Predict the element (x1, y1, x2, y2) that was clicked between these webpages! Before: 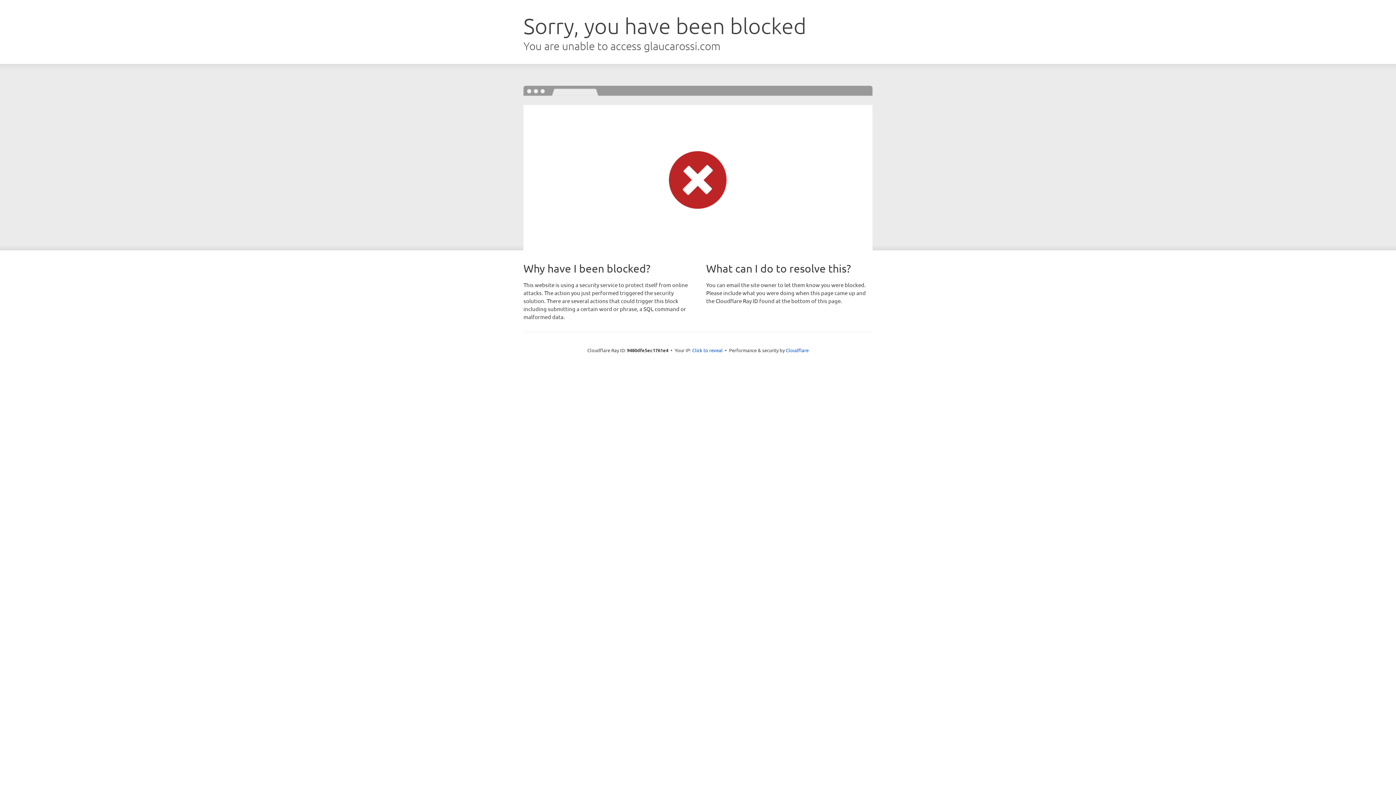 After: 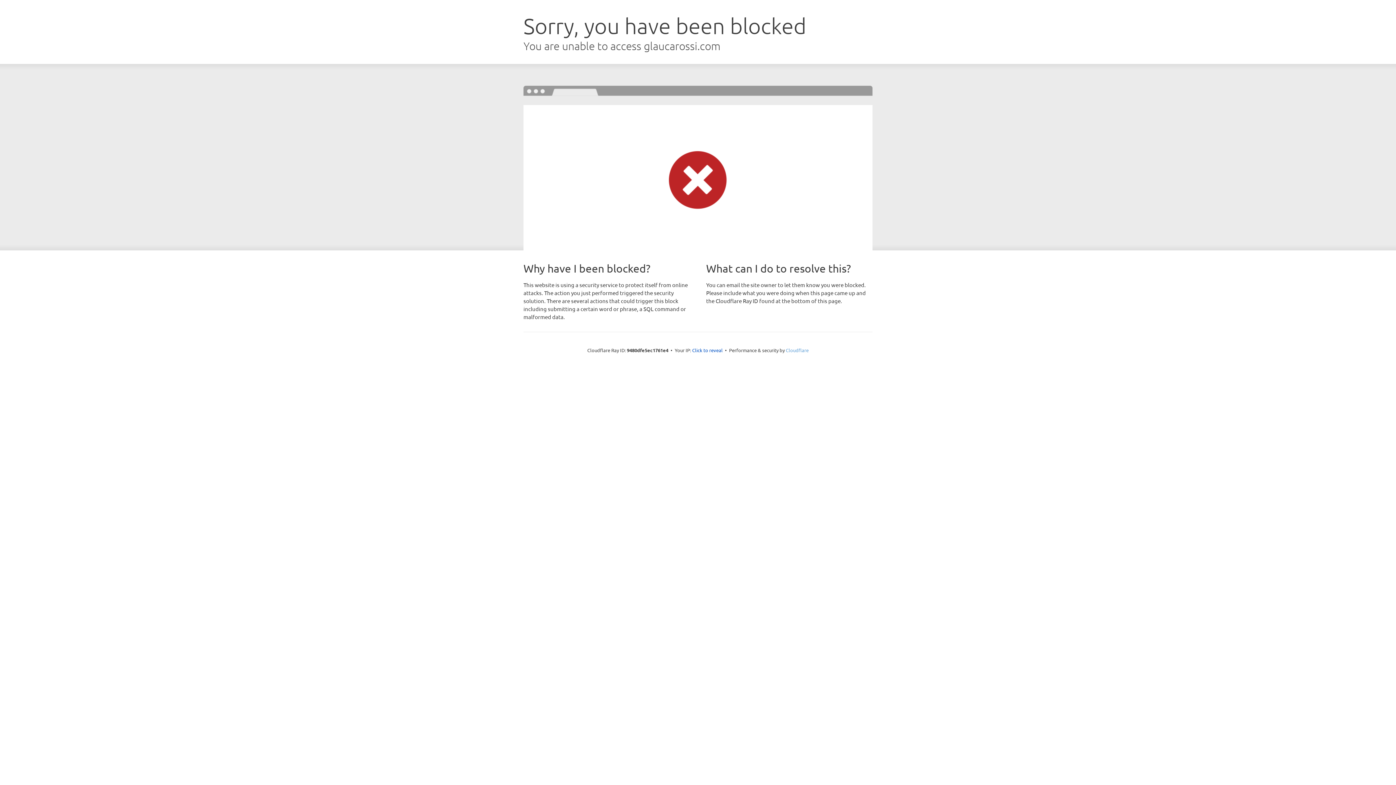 Action: bbox: (786, 347, 808, 353) label: Cloudflare